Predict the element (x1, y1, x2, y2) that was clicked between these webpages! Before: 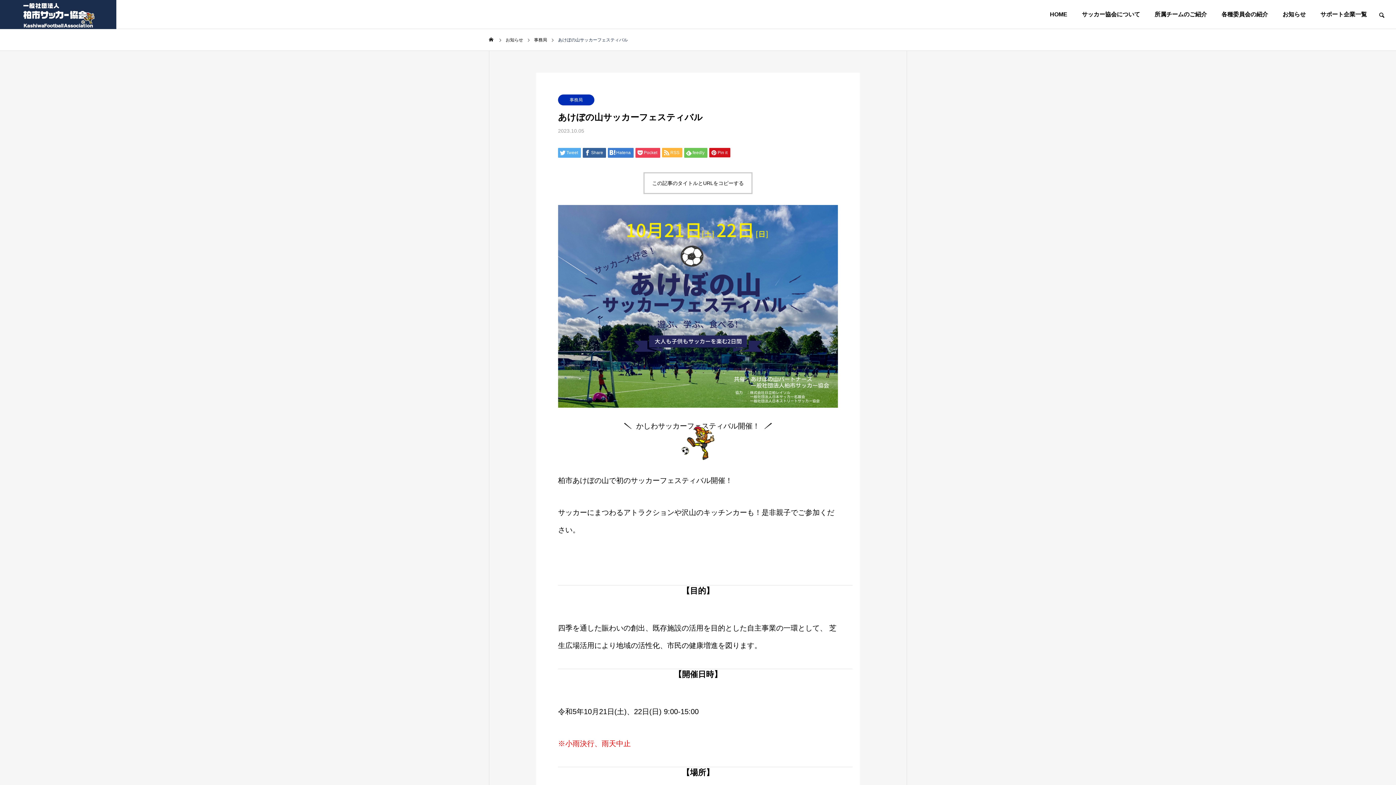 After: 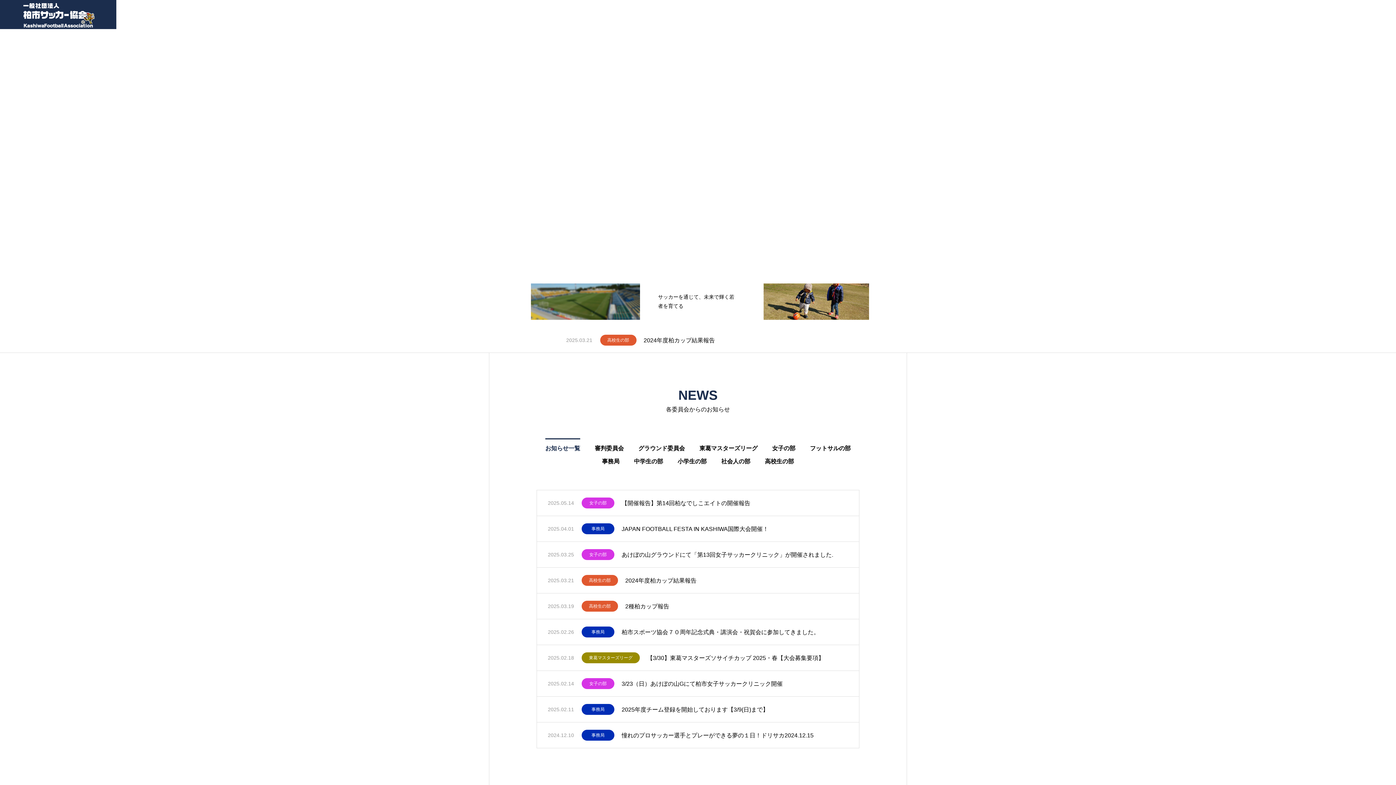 Action: bbox: (0, 0, 116, 29)